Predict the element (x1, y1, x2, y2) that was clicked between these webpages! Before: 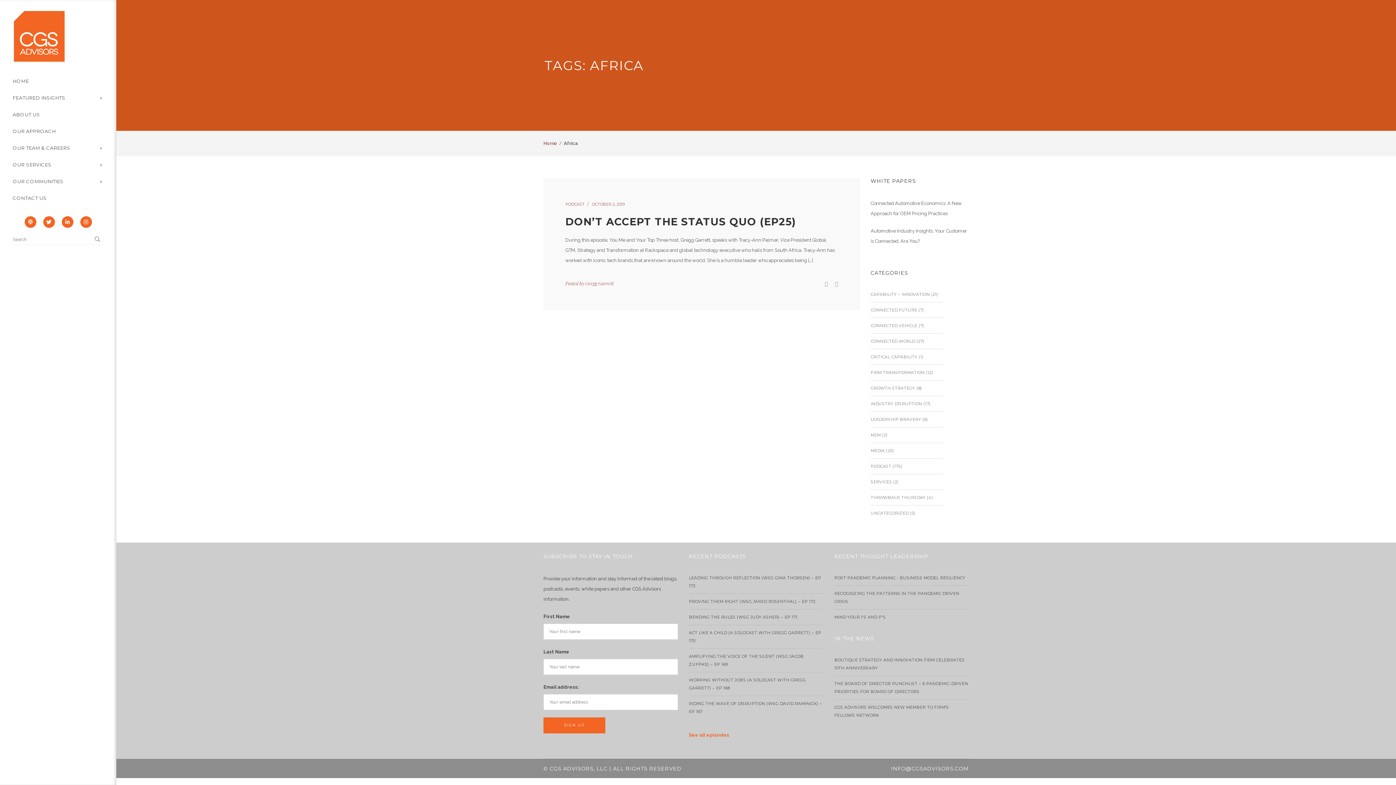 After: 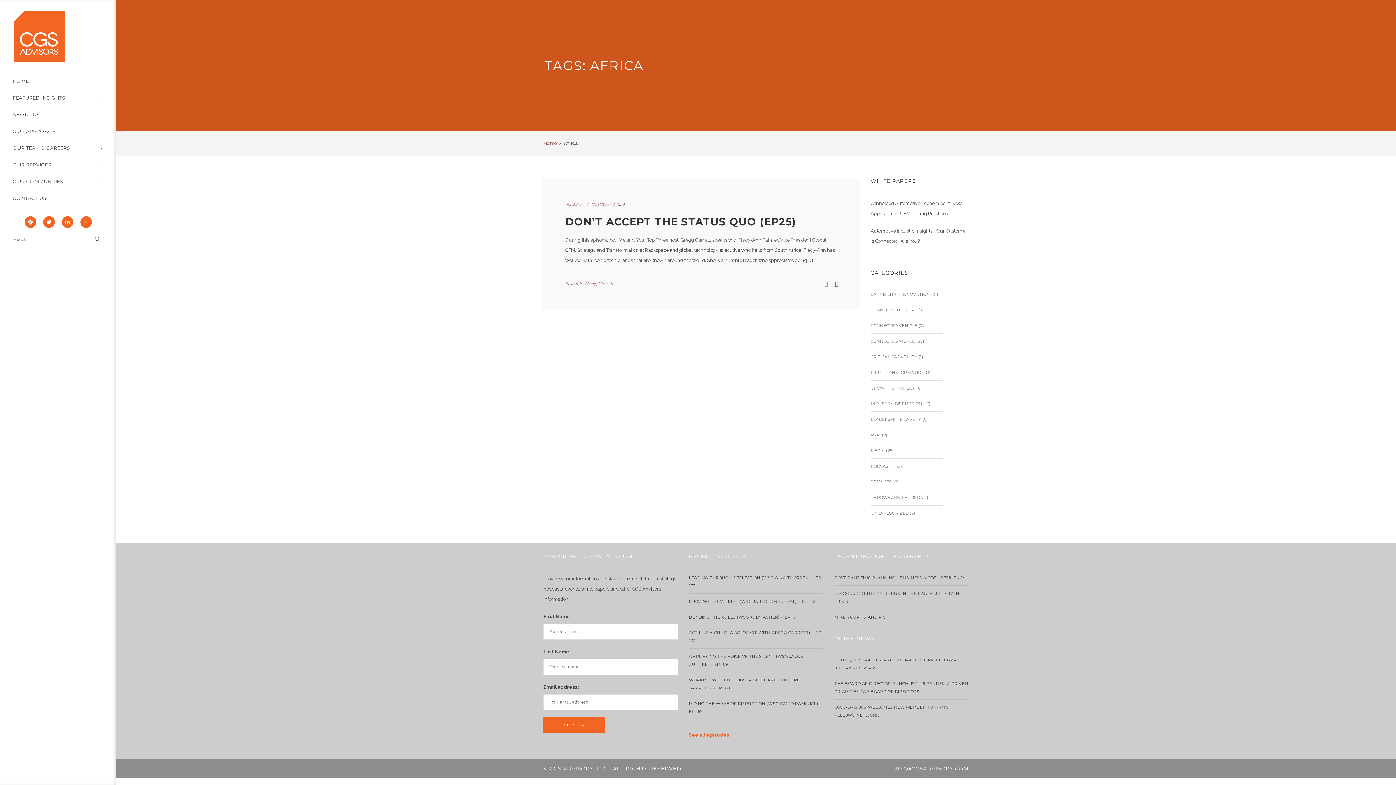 Action: bbox: (835, 278, 838, 289)